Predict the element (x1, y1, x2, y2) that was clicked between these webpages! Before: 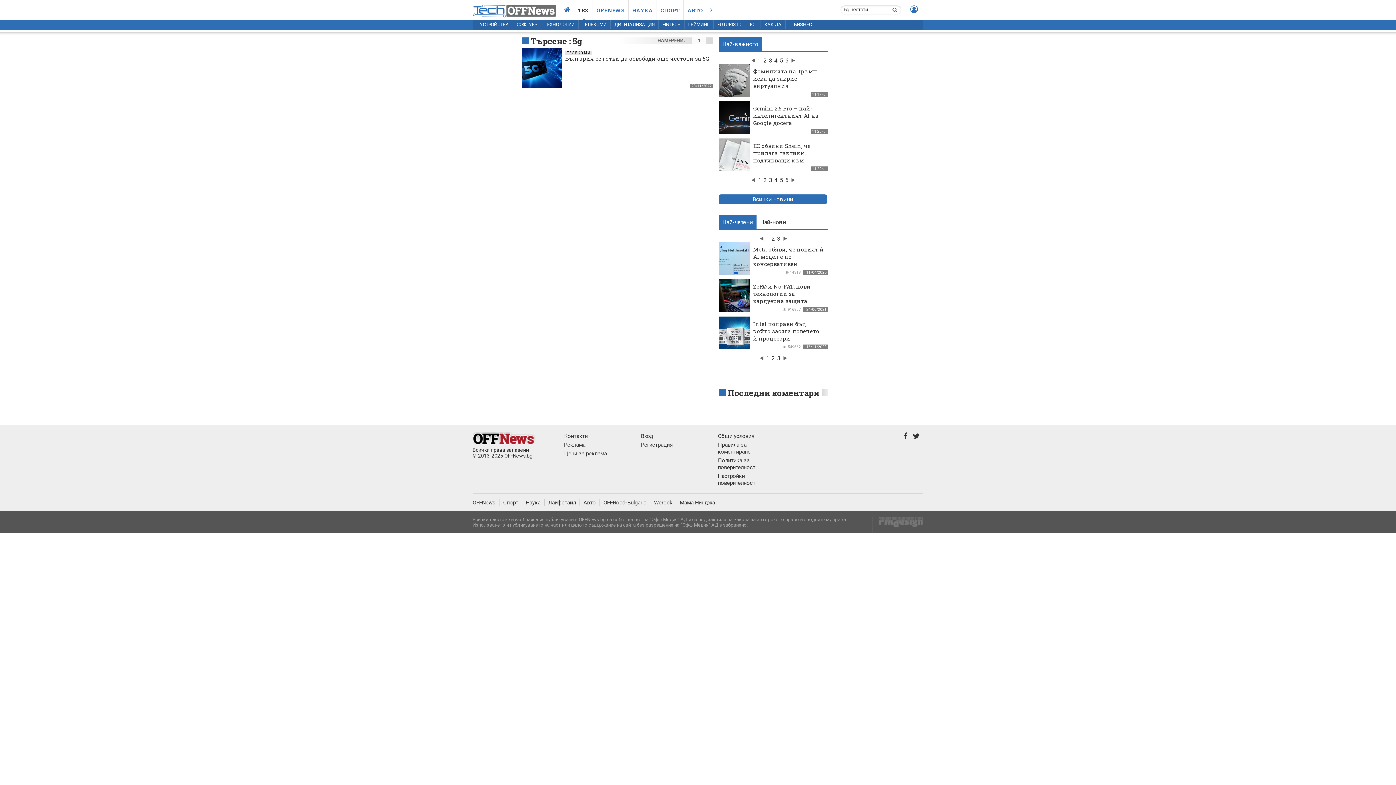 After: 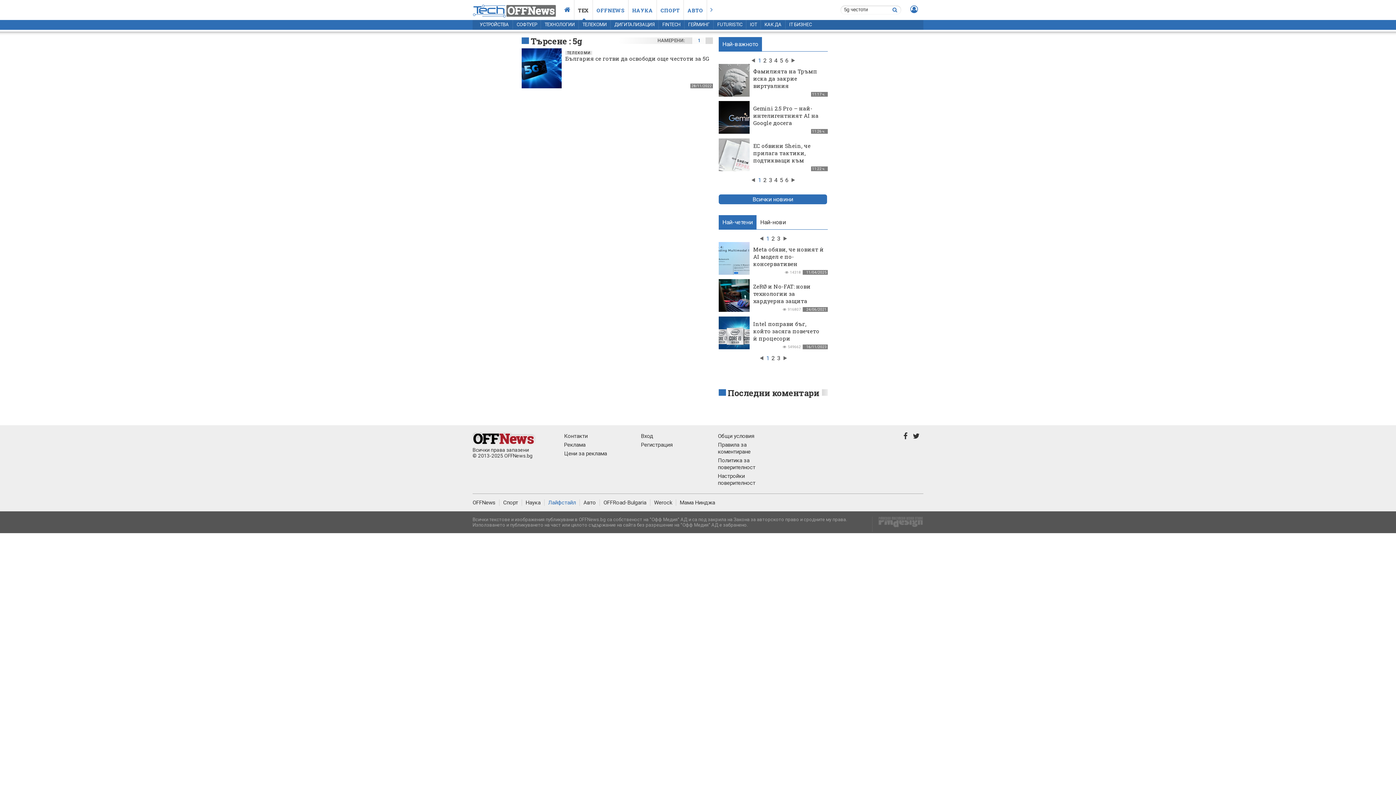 Action: bbox: (548, 499, 580, 506) label: Лайфстайл